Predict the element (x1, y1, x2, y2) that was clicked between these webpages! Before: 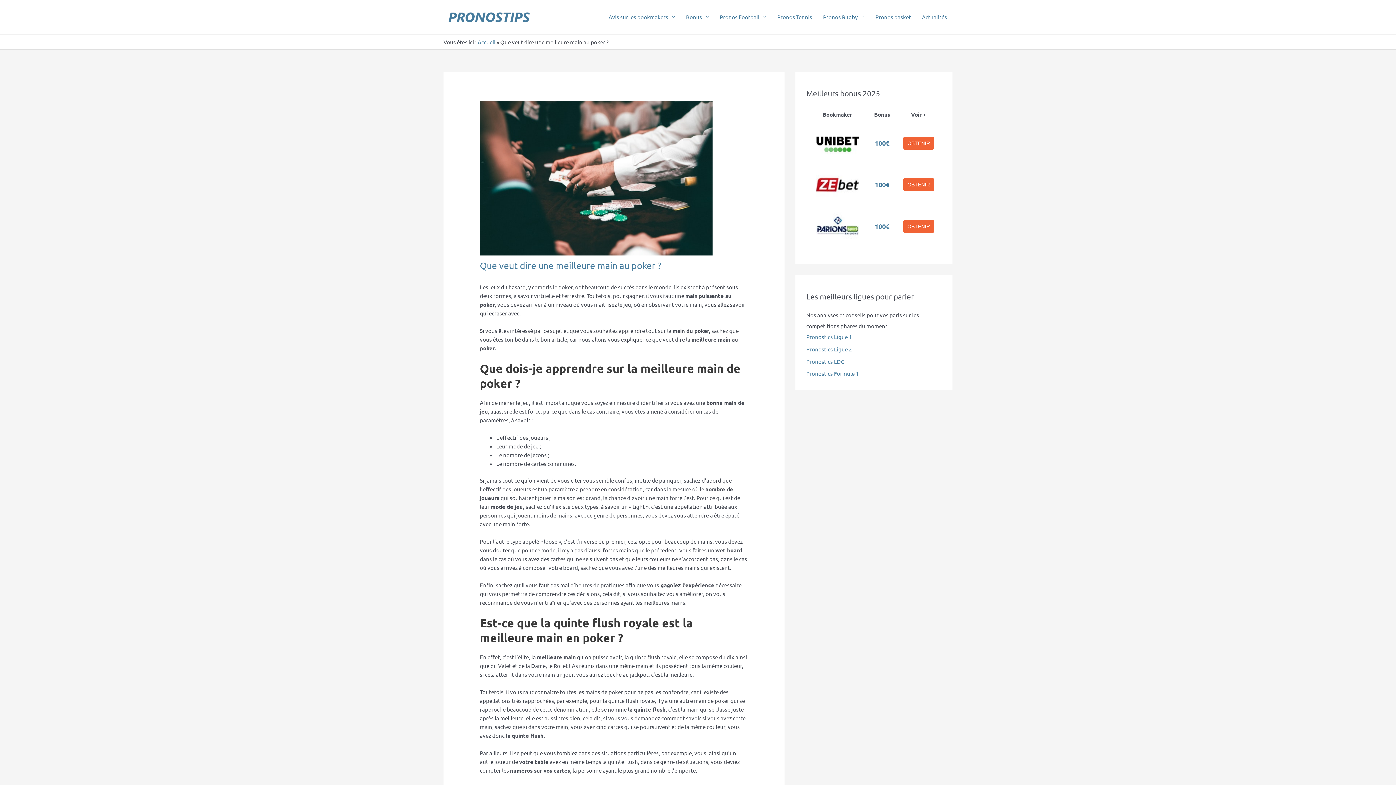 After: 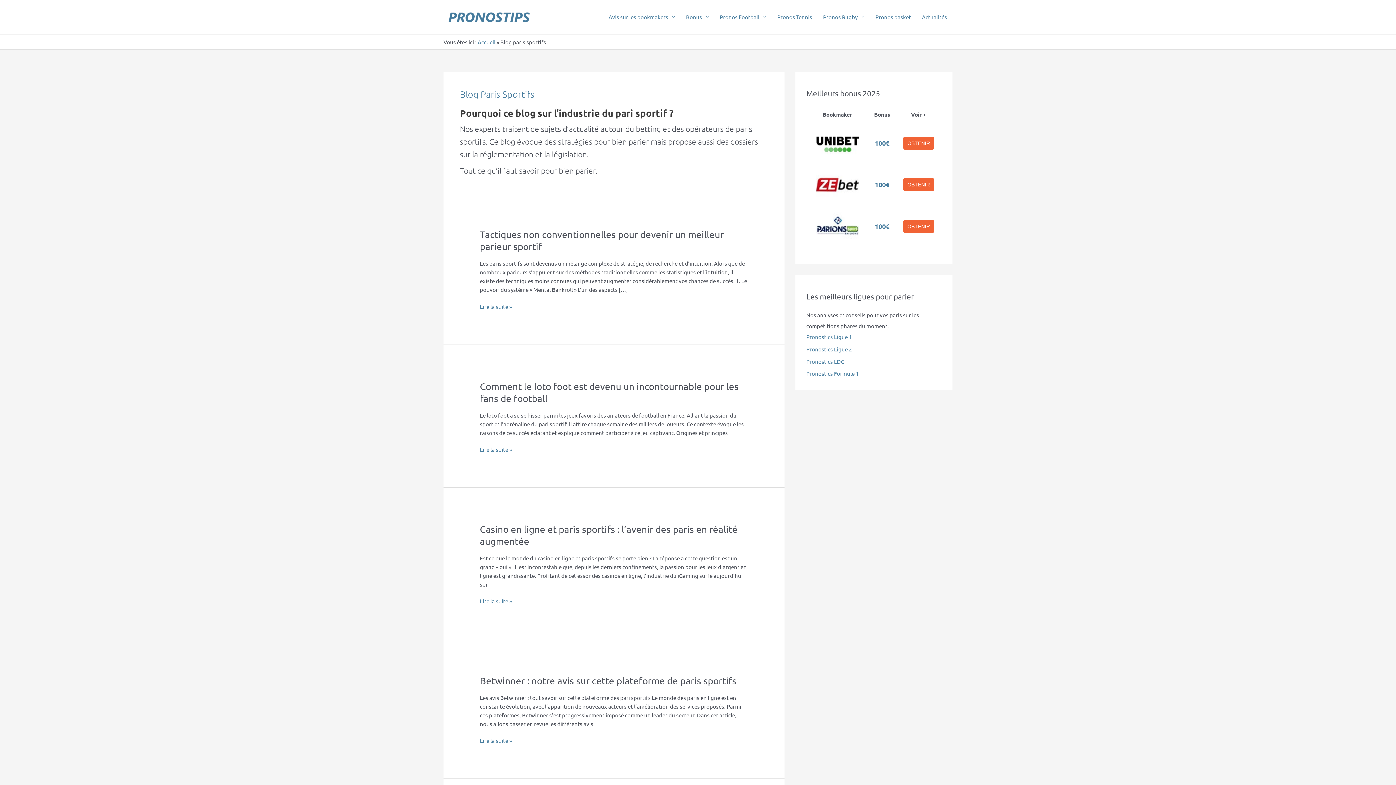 Action: label: Actualités bbox: (916, 4, 952, 29)